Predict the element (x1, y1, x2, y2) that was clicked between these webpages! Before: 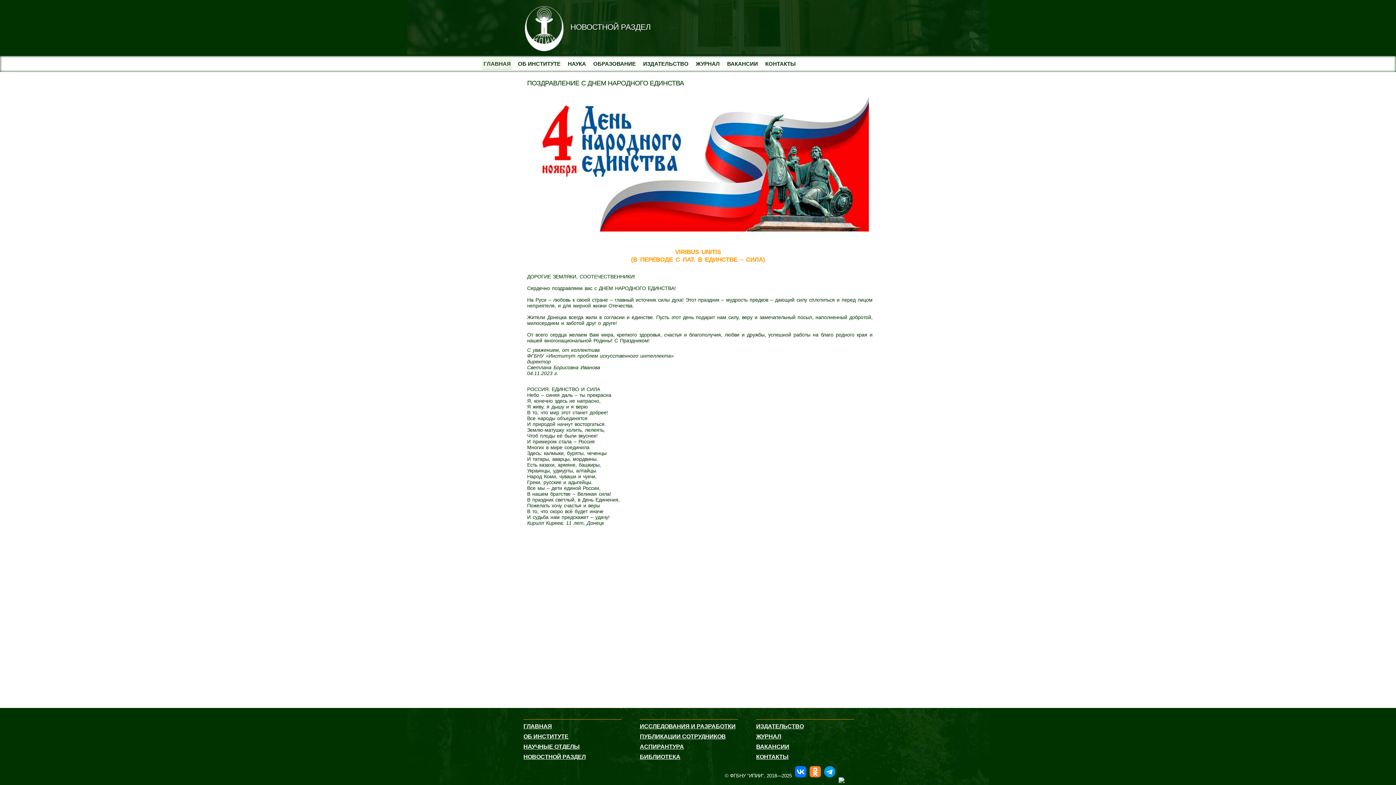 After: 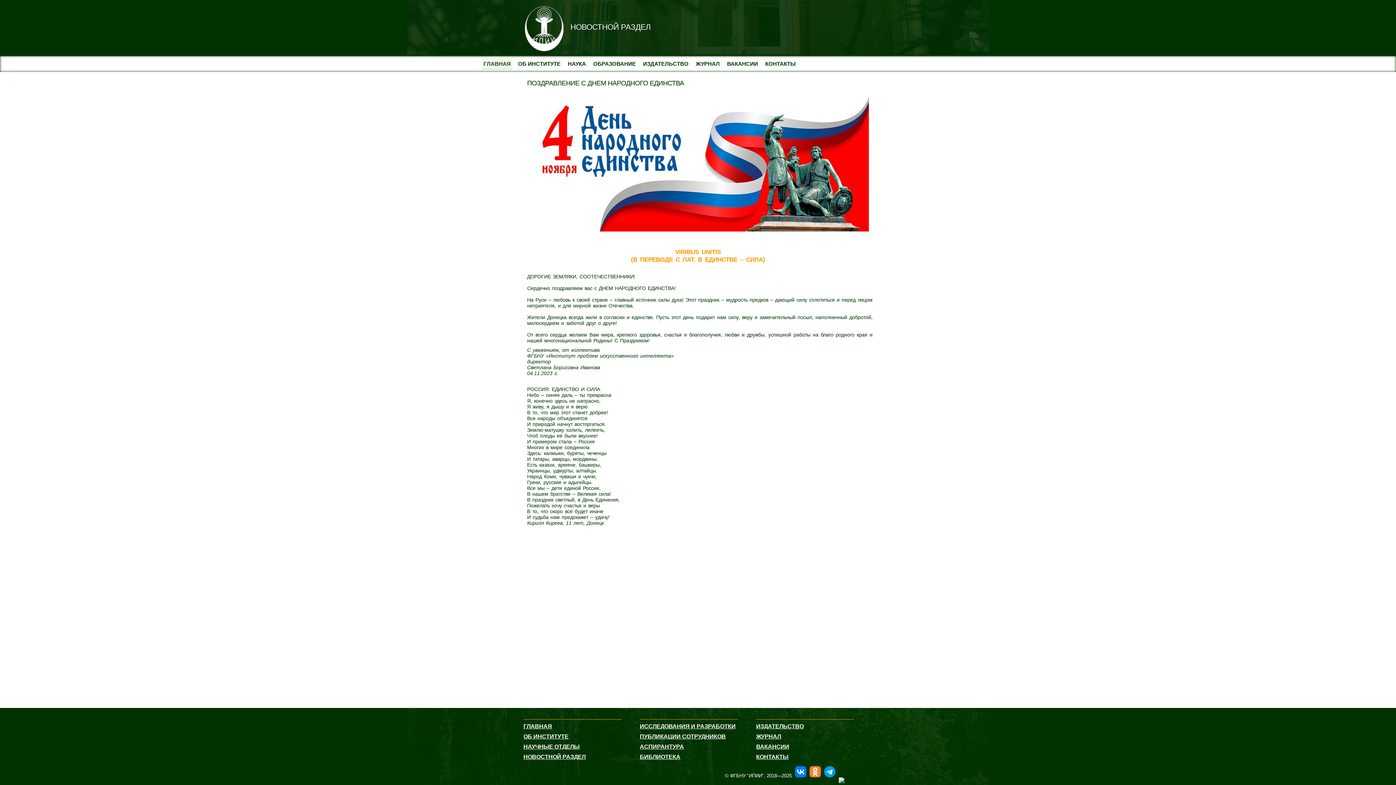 Action: bbox: (809, 766, 822, 777)